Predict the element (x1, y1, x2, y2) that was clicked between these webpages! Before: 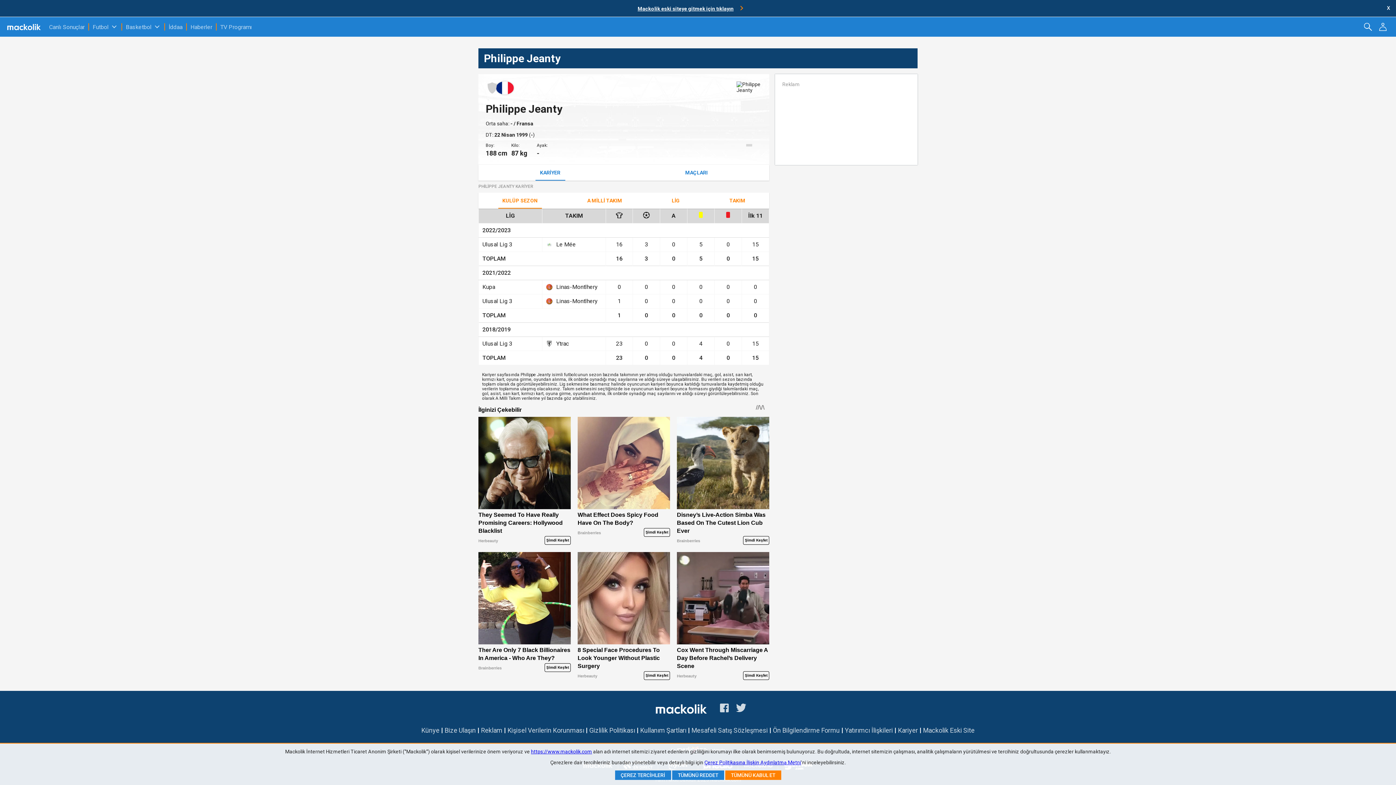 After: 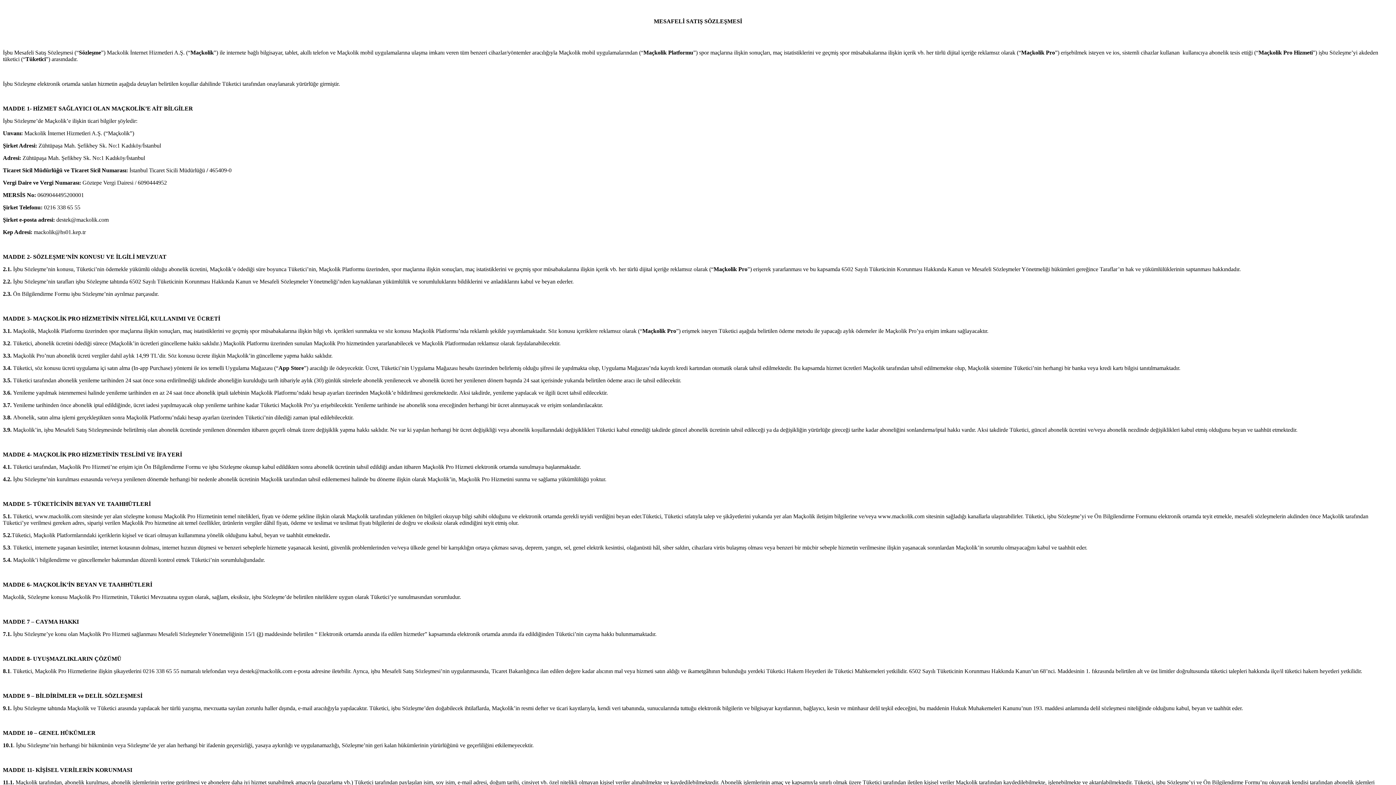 Action: label: Mesafeli Satış Sözleşmesi bbox: (691, 726, 768, 734)